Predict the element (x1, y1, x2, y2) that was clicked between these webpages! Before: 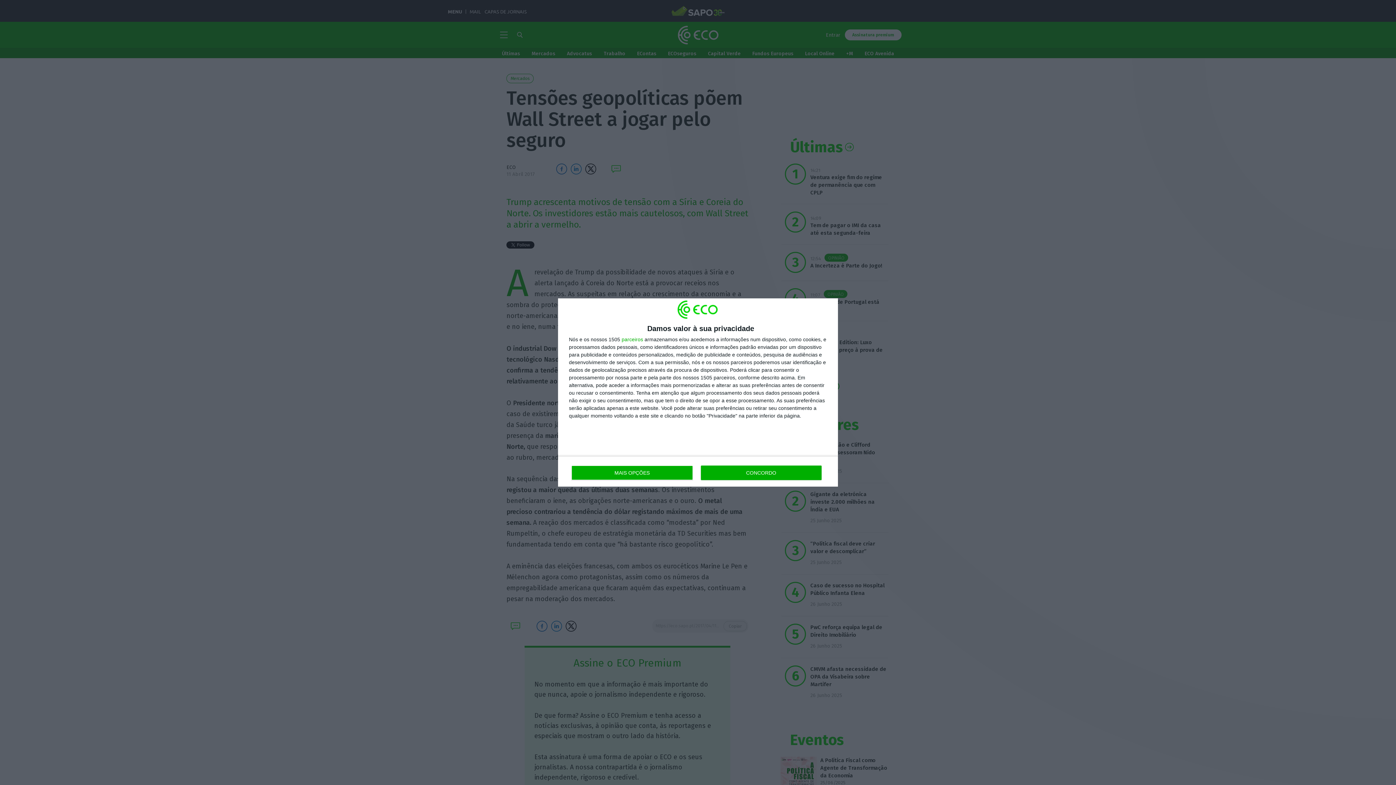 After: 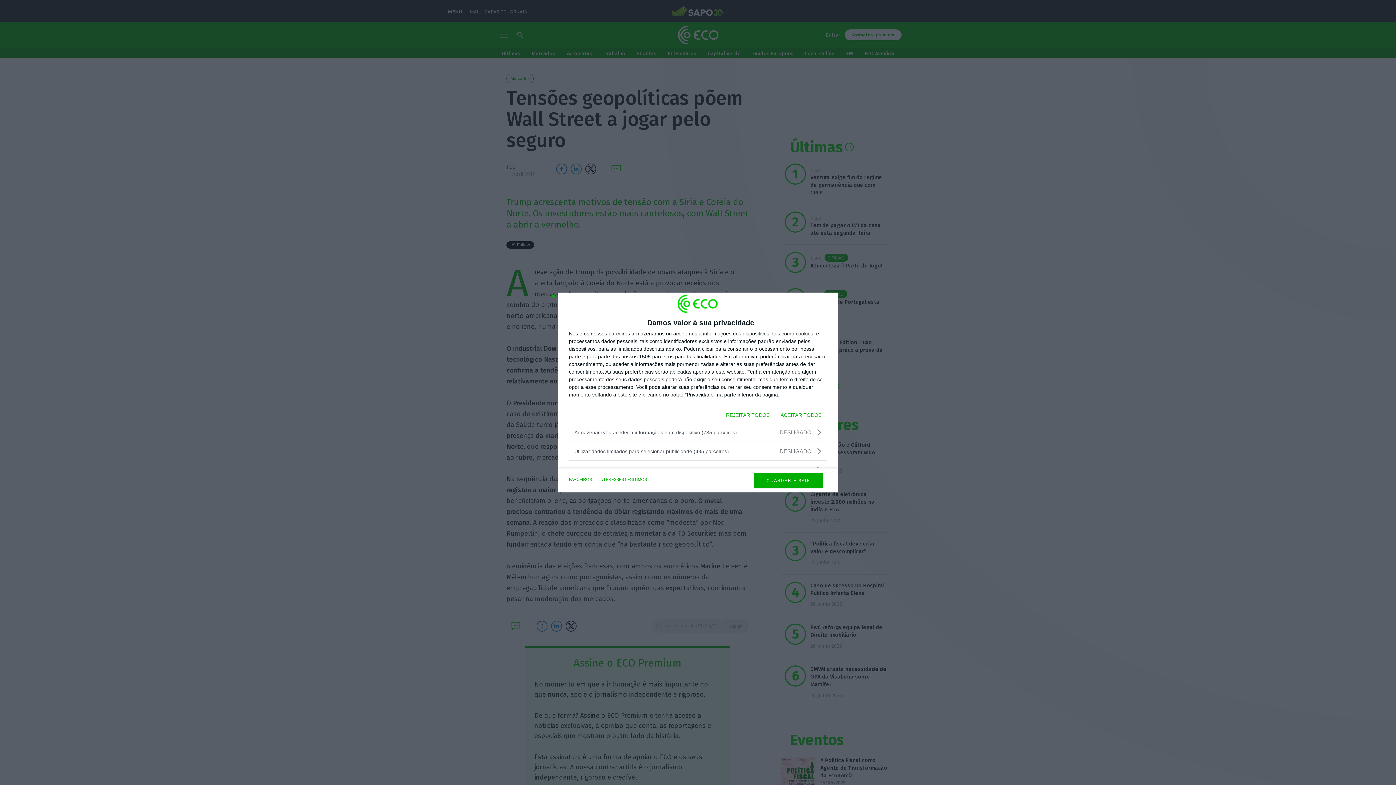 Action: label: MAIS OPÇÕES bbox: (571, 465, 692, 480)